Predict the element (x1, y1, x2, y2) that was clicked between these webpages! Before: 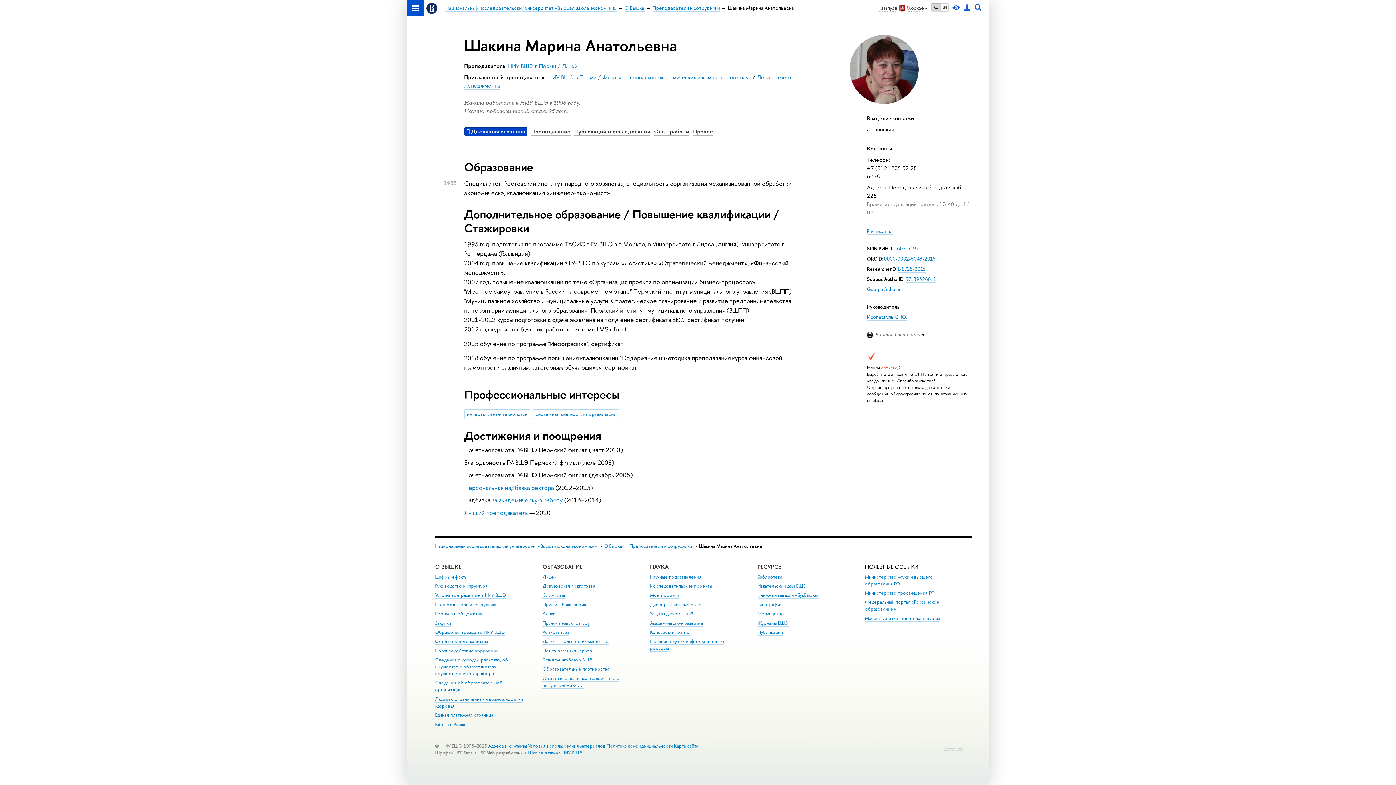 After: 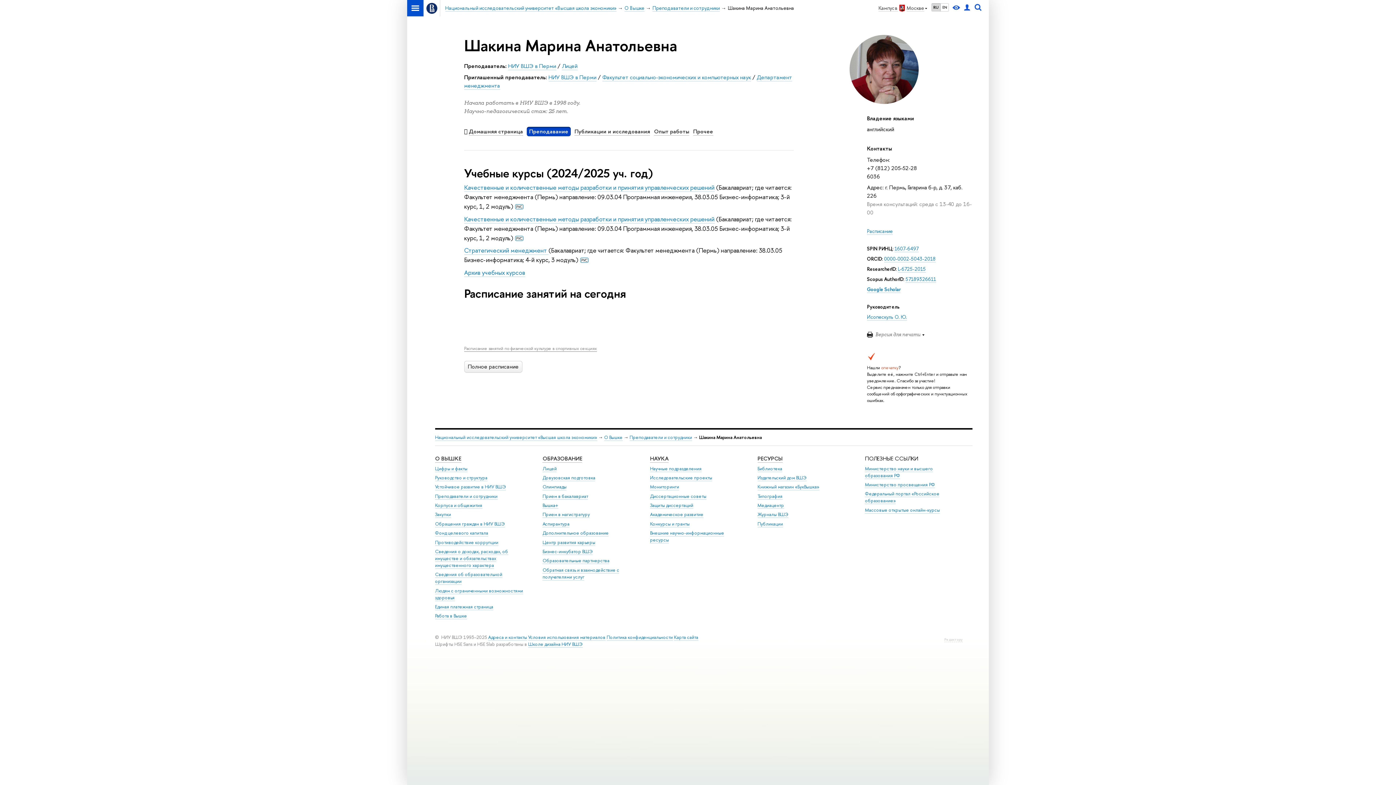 Action: bbox: (531, 127, 570, 135) label: Преподавание